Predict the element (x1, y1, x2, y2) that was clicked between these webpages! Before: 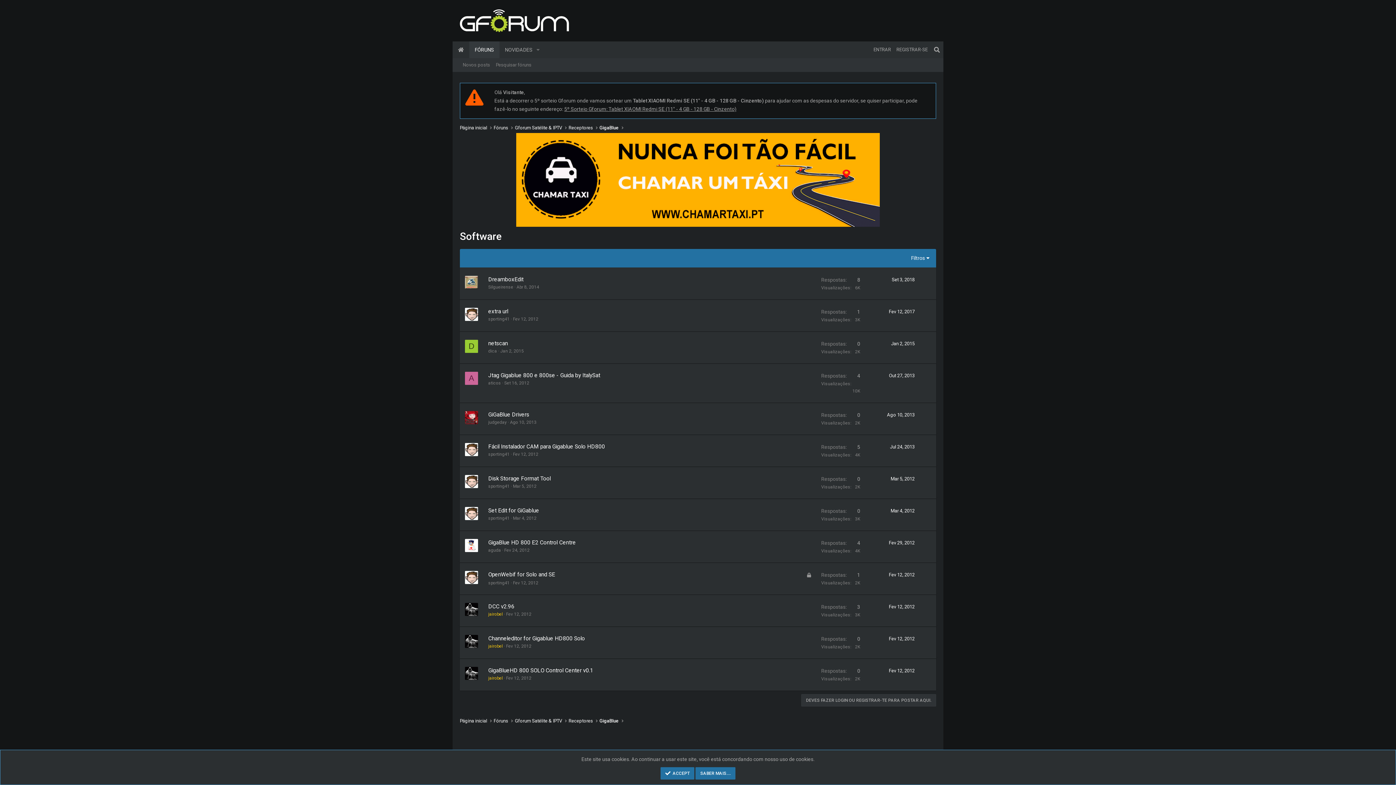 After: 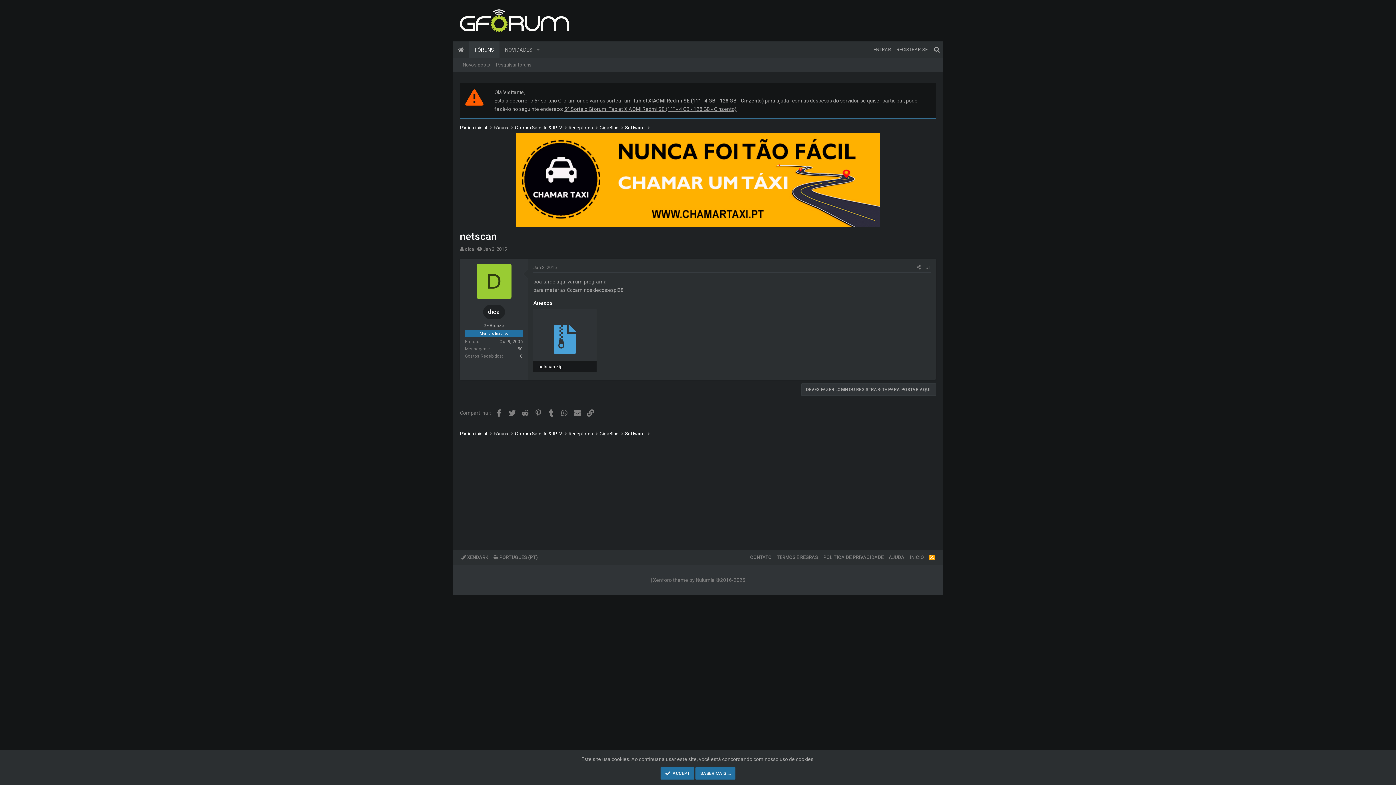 Action: bbox: (488, 340, 508, 346) label: netscan